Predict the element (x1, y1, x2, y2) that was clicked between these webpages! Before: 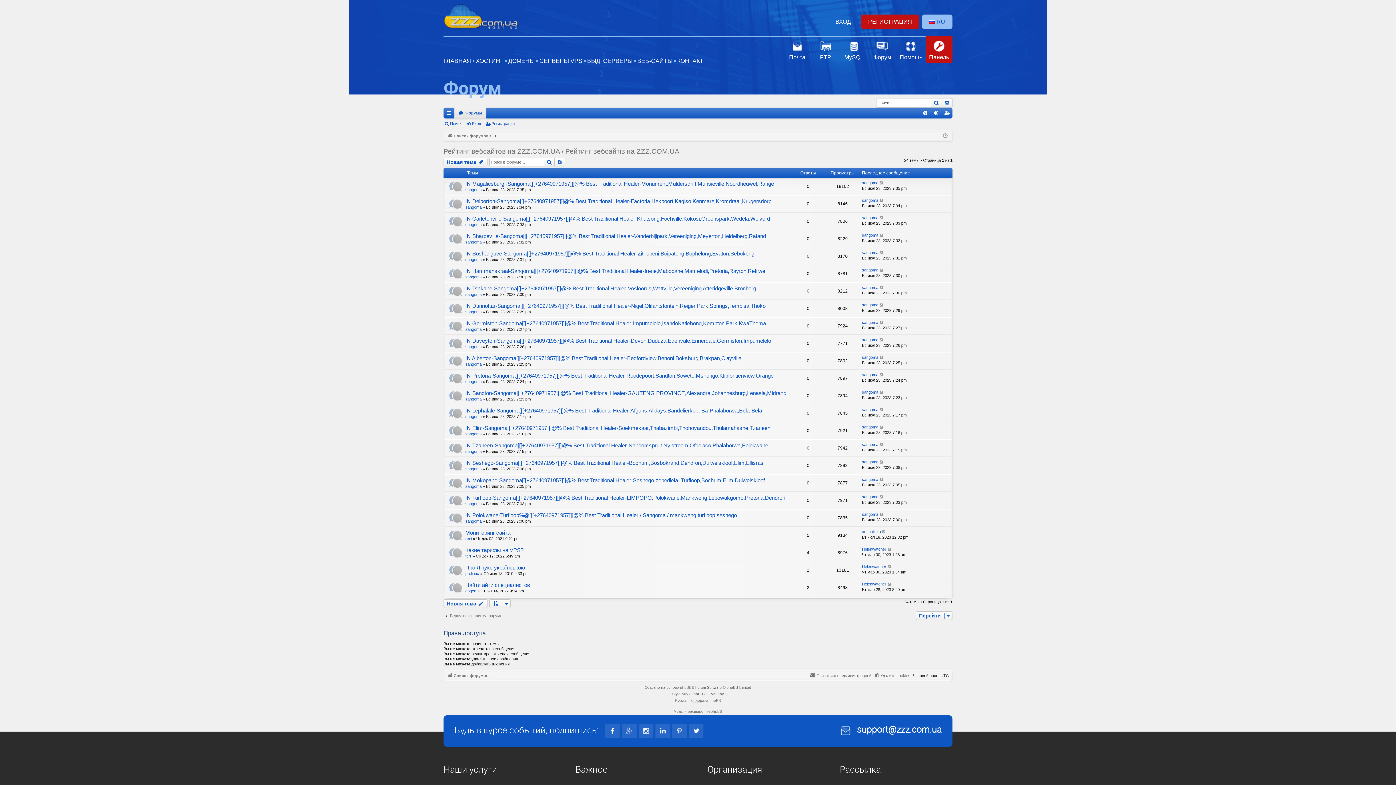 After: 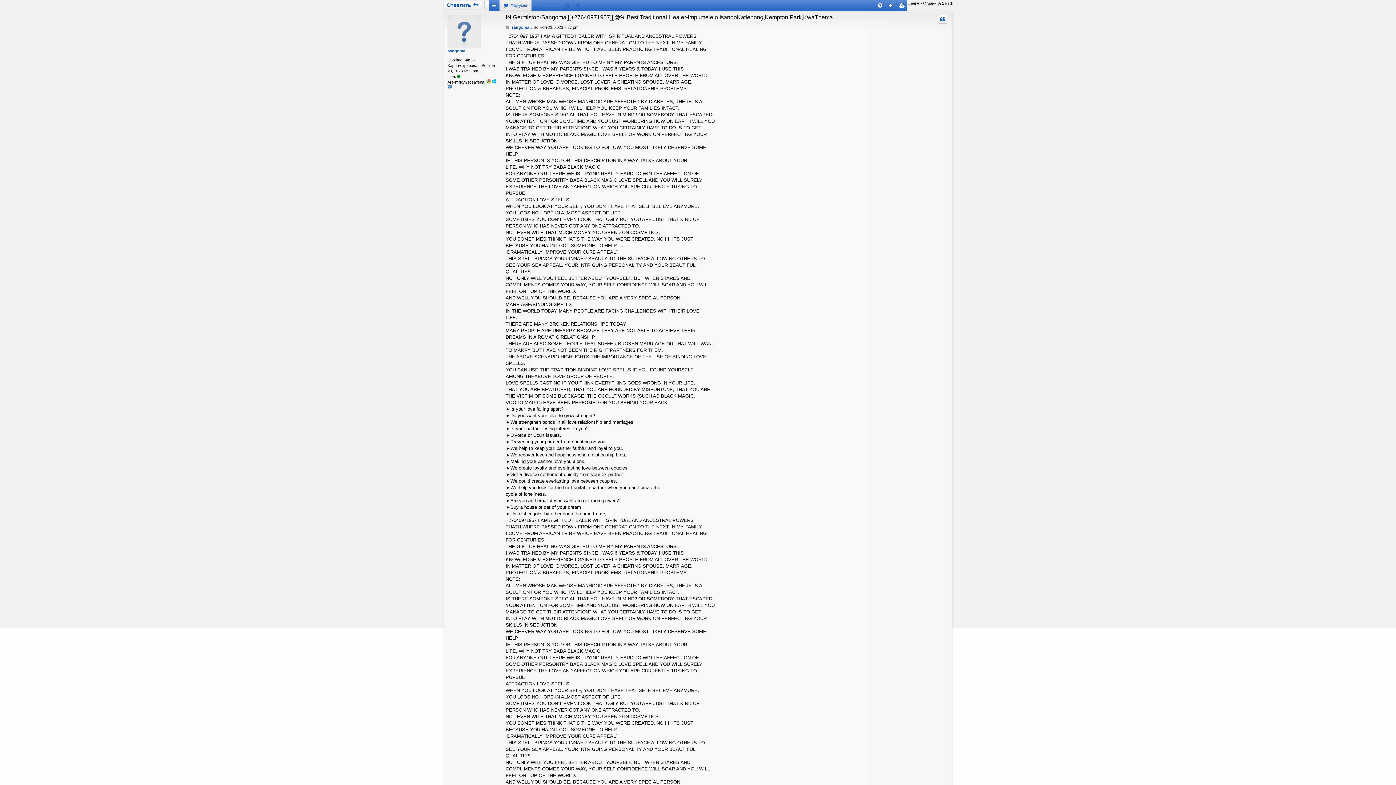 Action: bbox: (879, 320, 884, 325)